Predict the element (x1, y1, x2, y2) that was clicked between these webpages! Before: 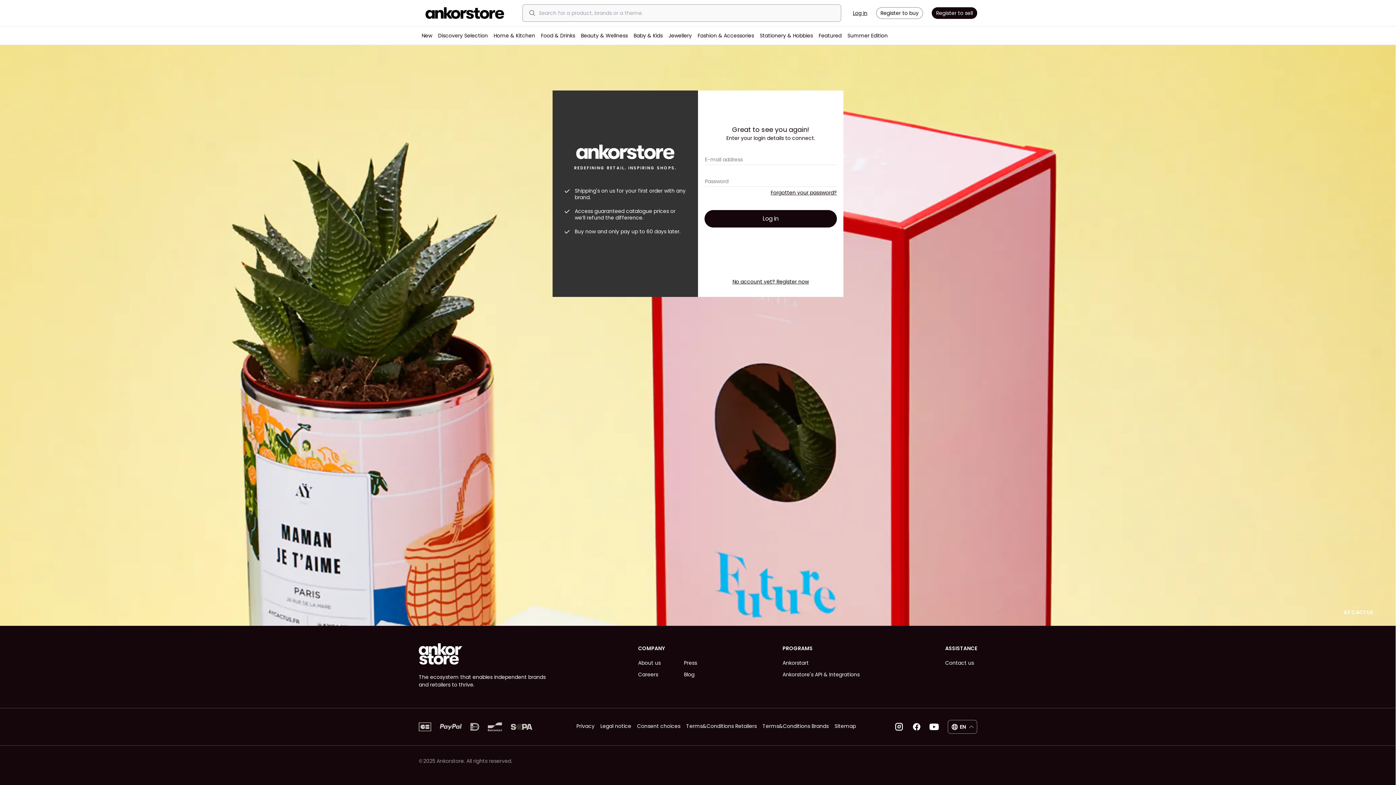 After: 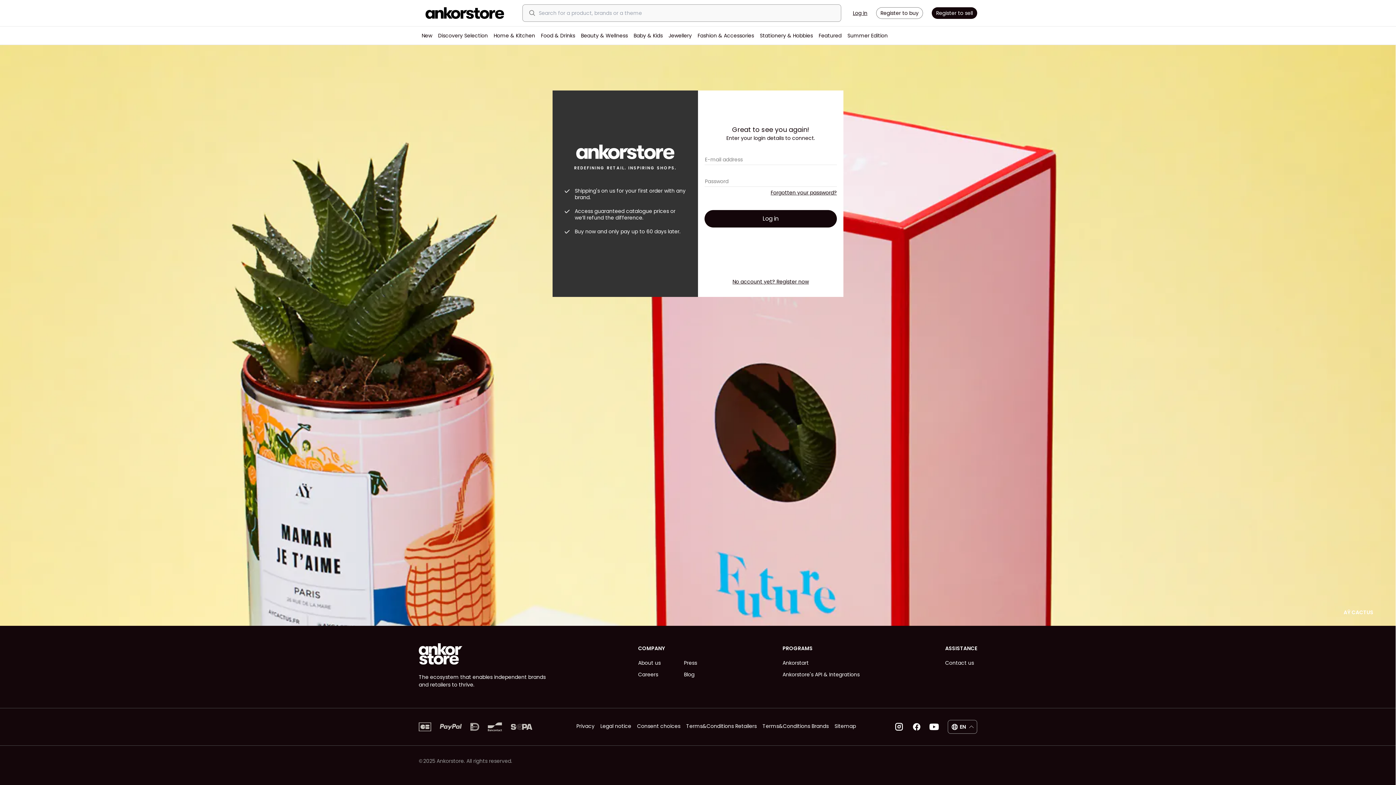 Action: label: Sitemap bbox: (846, 722, 867, 732)